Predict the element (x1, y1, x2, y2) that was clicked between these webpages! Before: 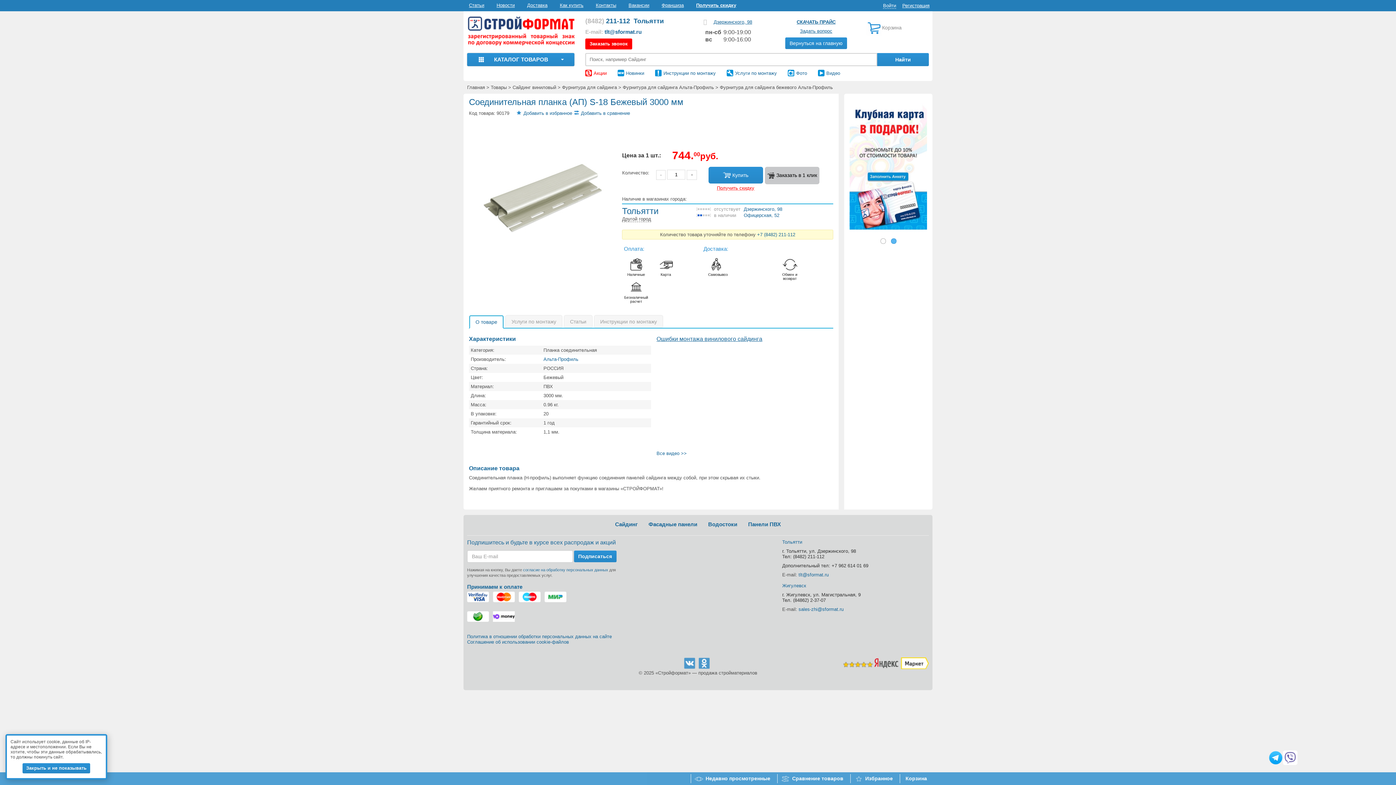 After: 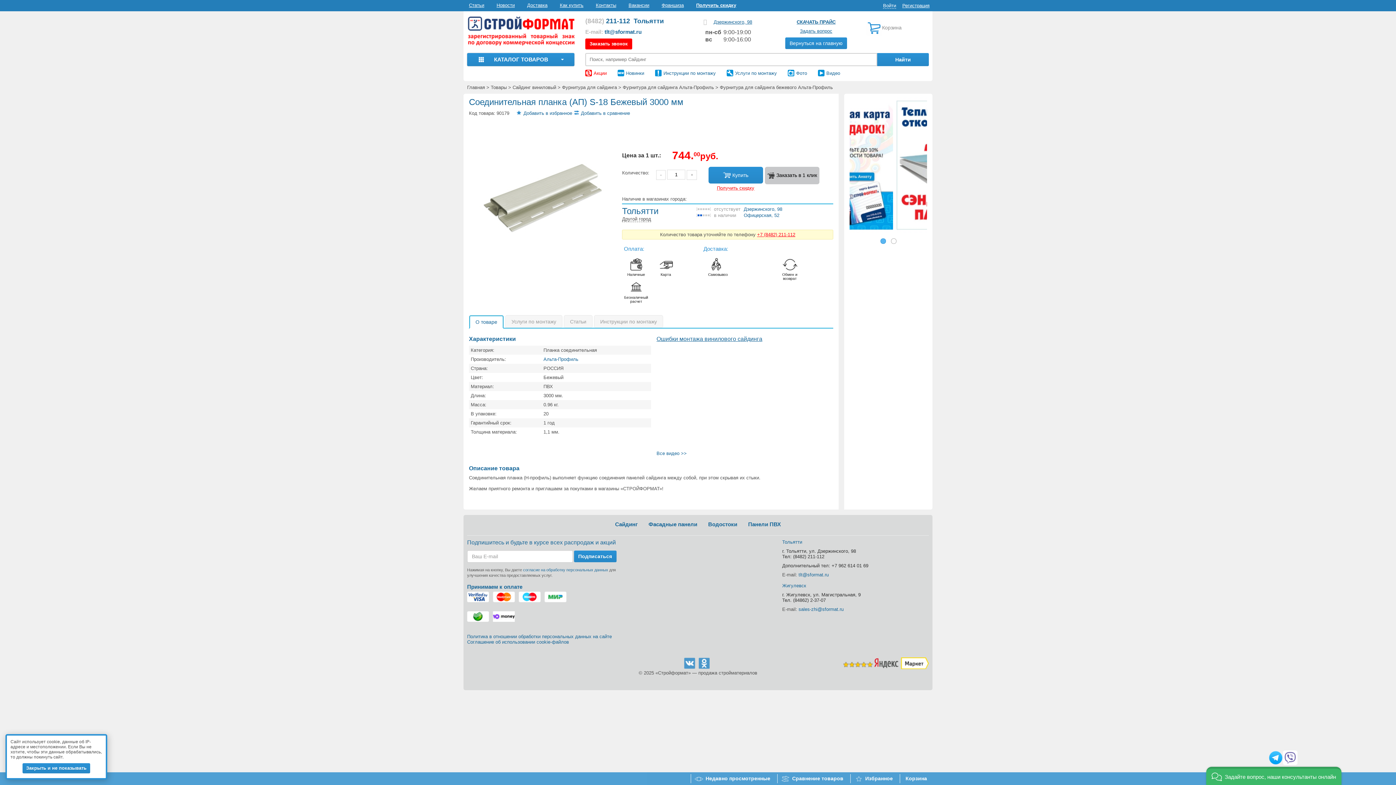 Action: label: +7 (8482) 211-112 bbox: (757, 231, 795, 237)